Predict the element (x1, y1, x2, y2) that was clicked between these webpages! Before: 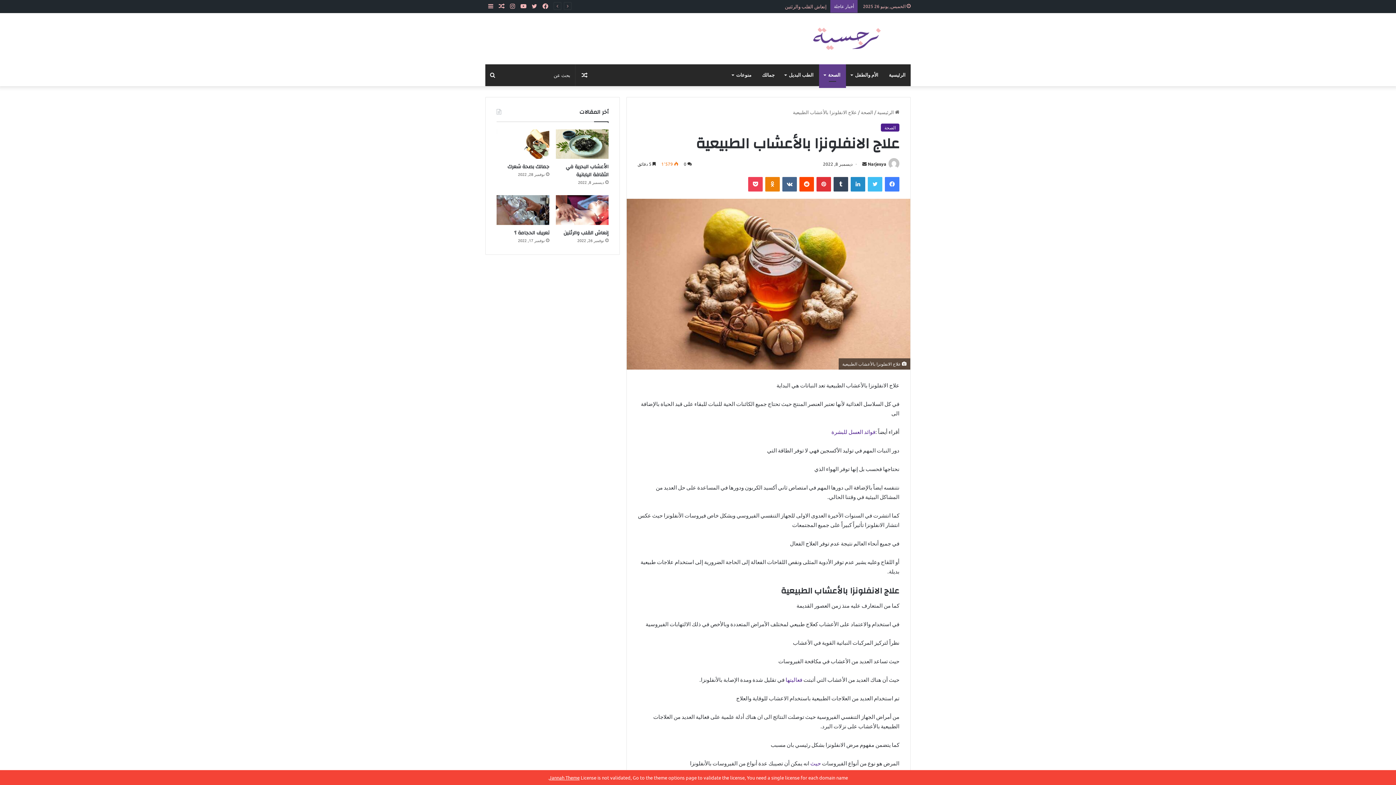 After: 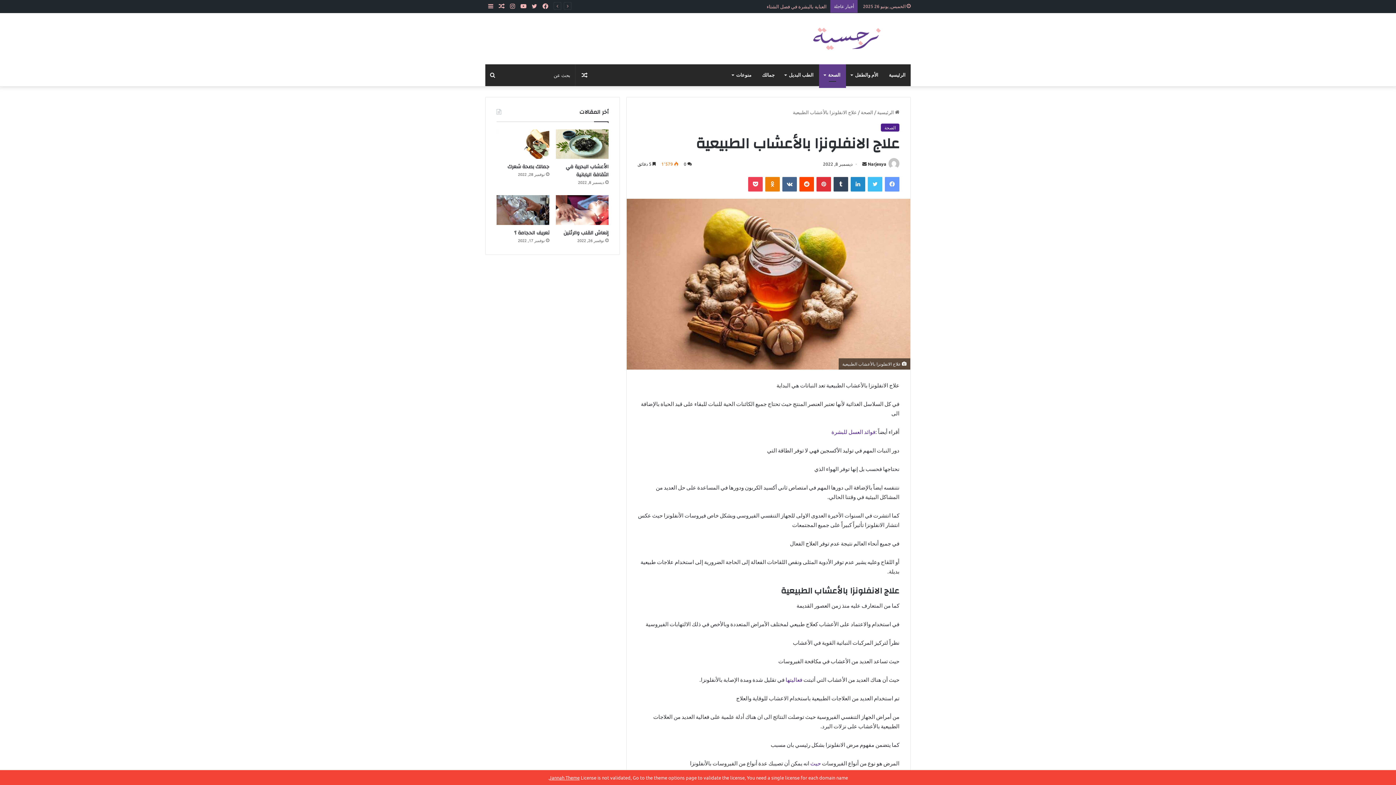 Action: label: فيسبوك bbox: (885, 177, 899, 191)